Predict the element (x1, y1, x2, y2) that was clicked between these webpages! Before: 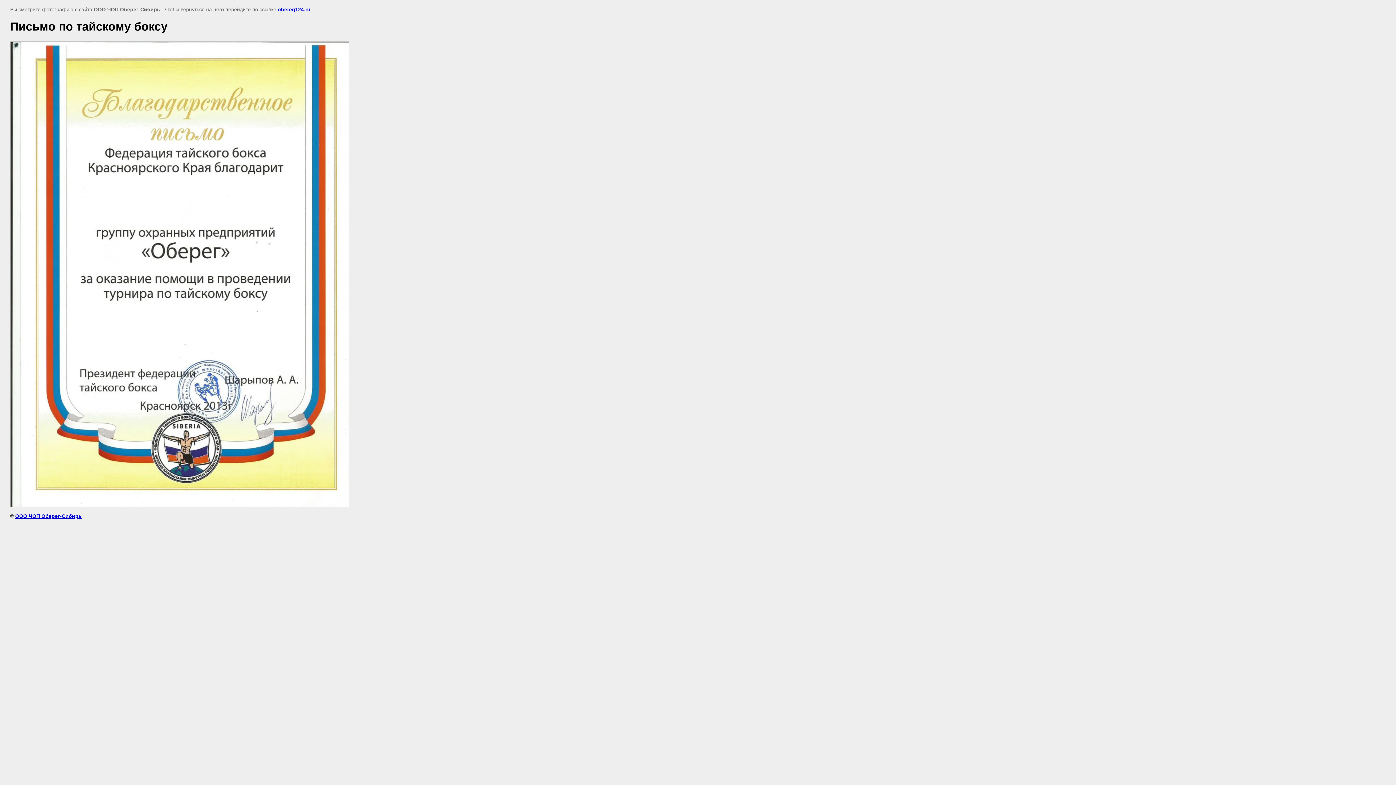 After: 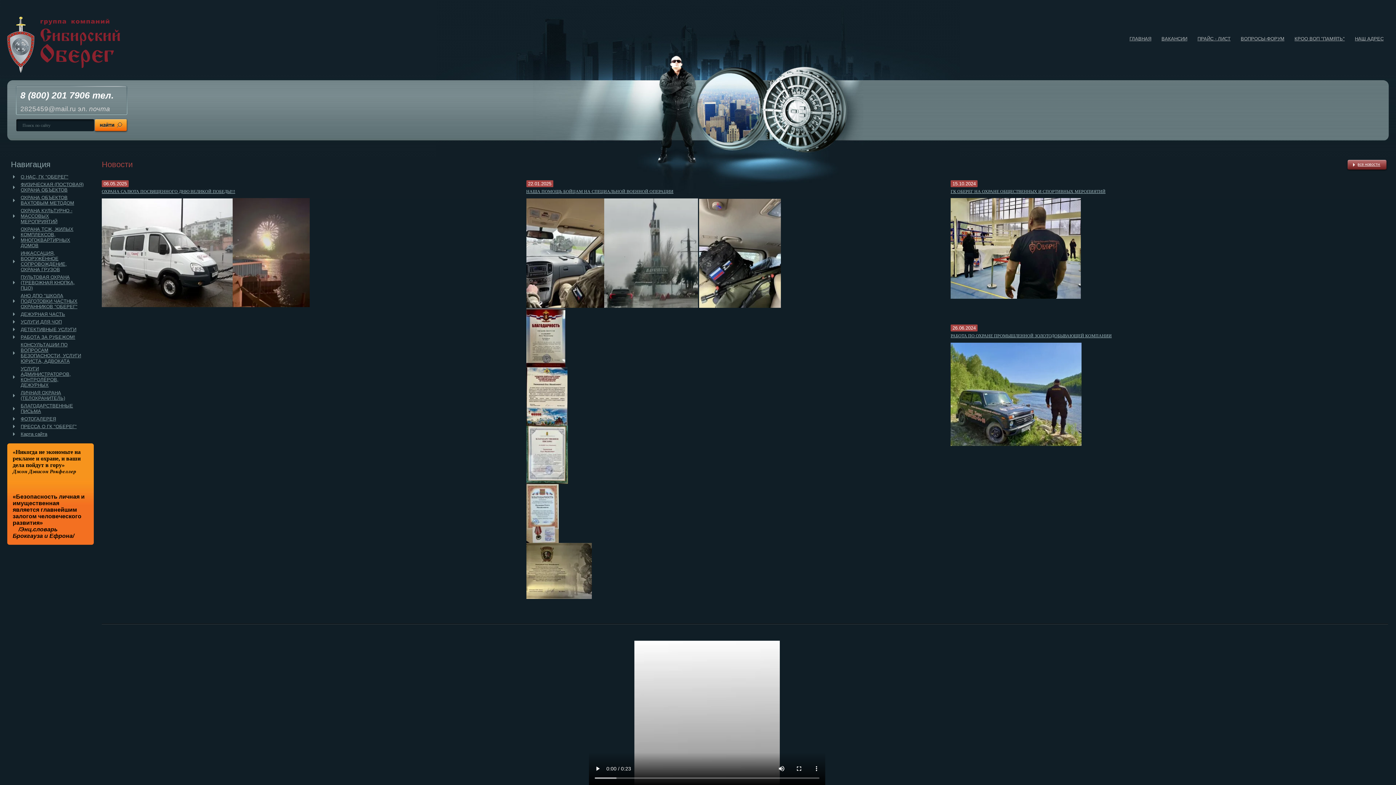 Action: bbox: (15, 513, 81, 519) label: OOO ЧОП Оберег-Сибирь